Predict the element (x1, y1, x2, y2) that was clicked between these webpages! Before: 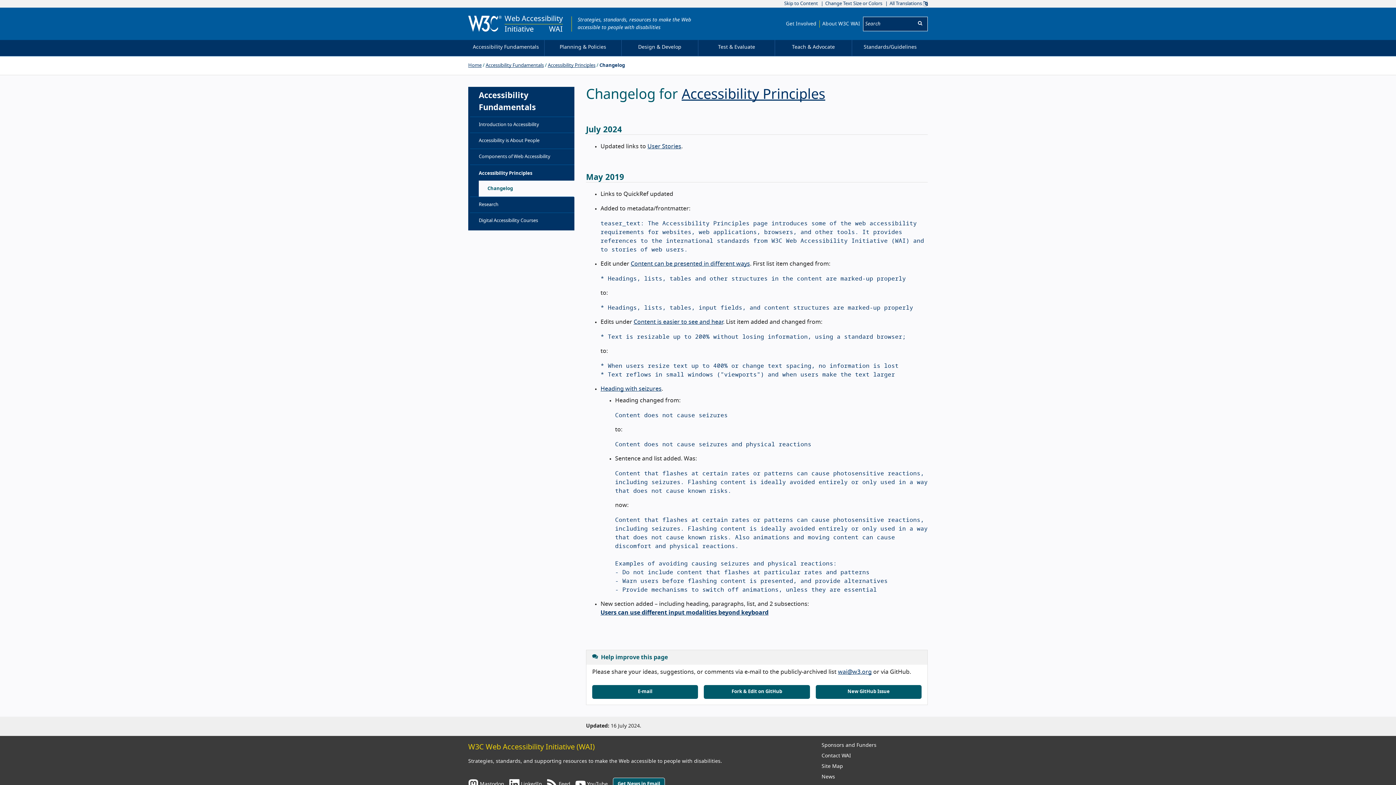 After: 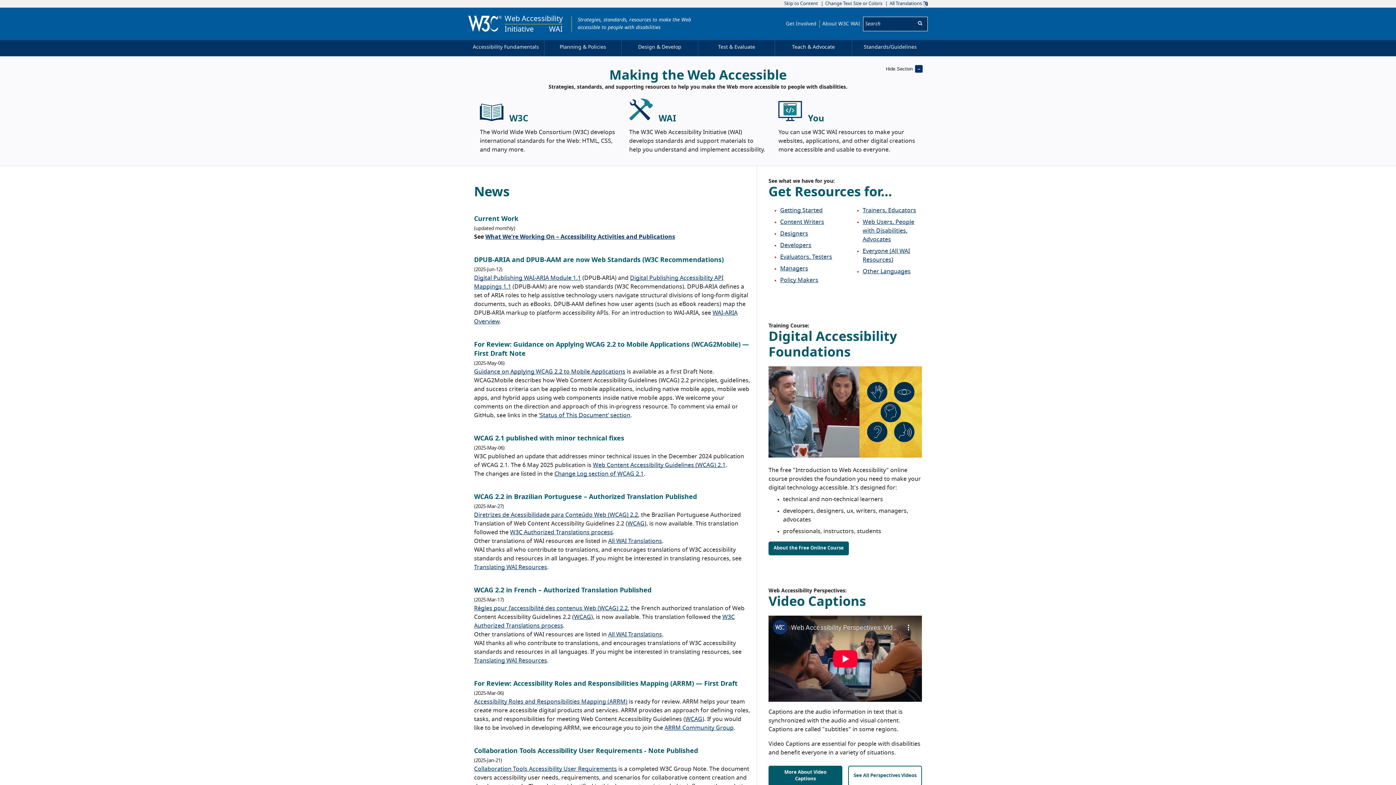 Action: label: Home bbox: (468, 63, 481, 67)